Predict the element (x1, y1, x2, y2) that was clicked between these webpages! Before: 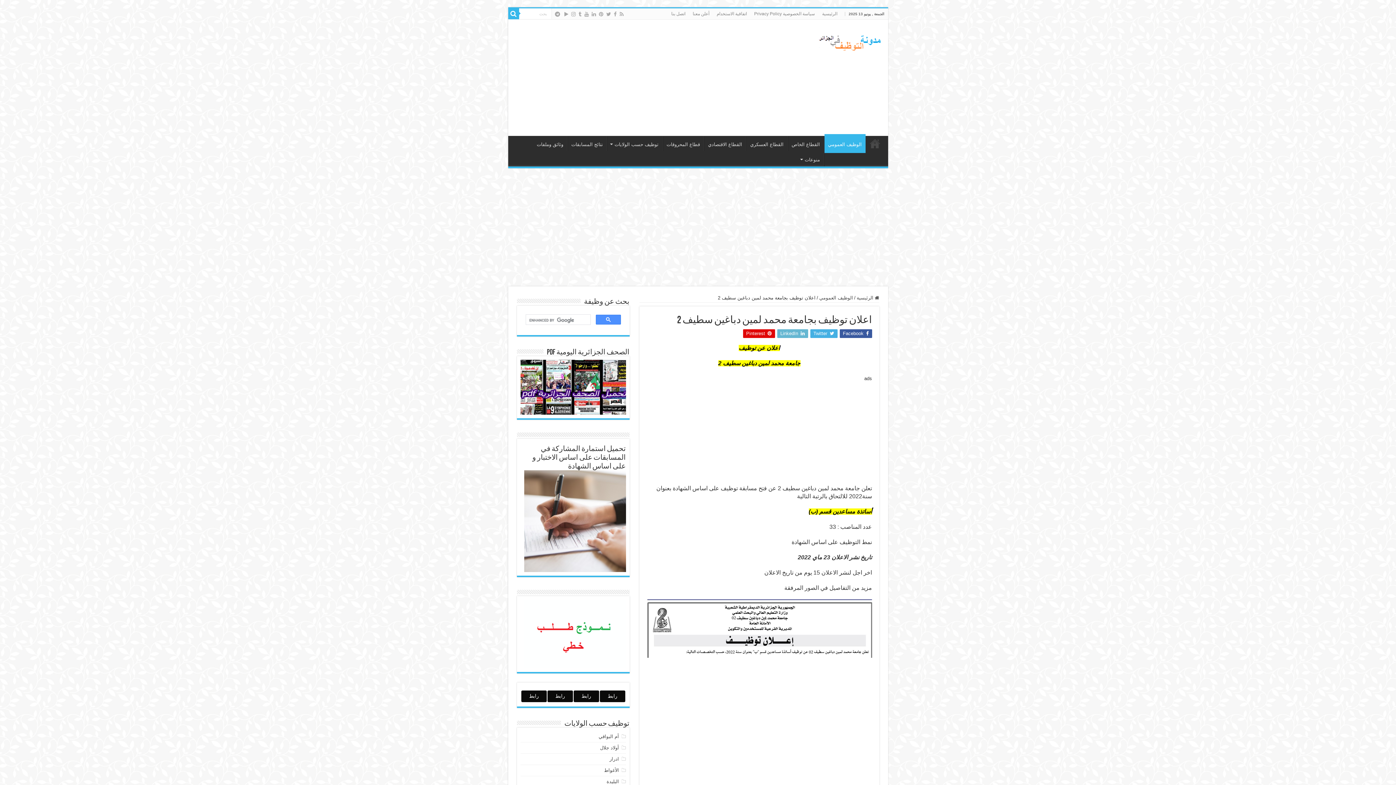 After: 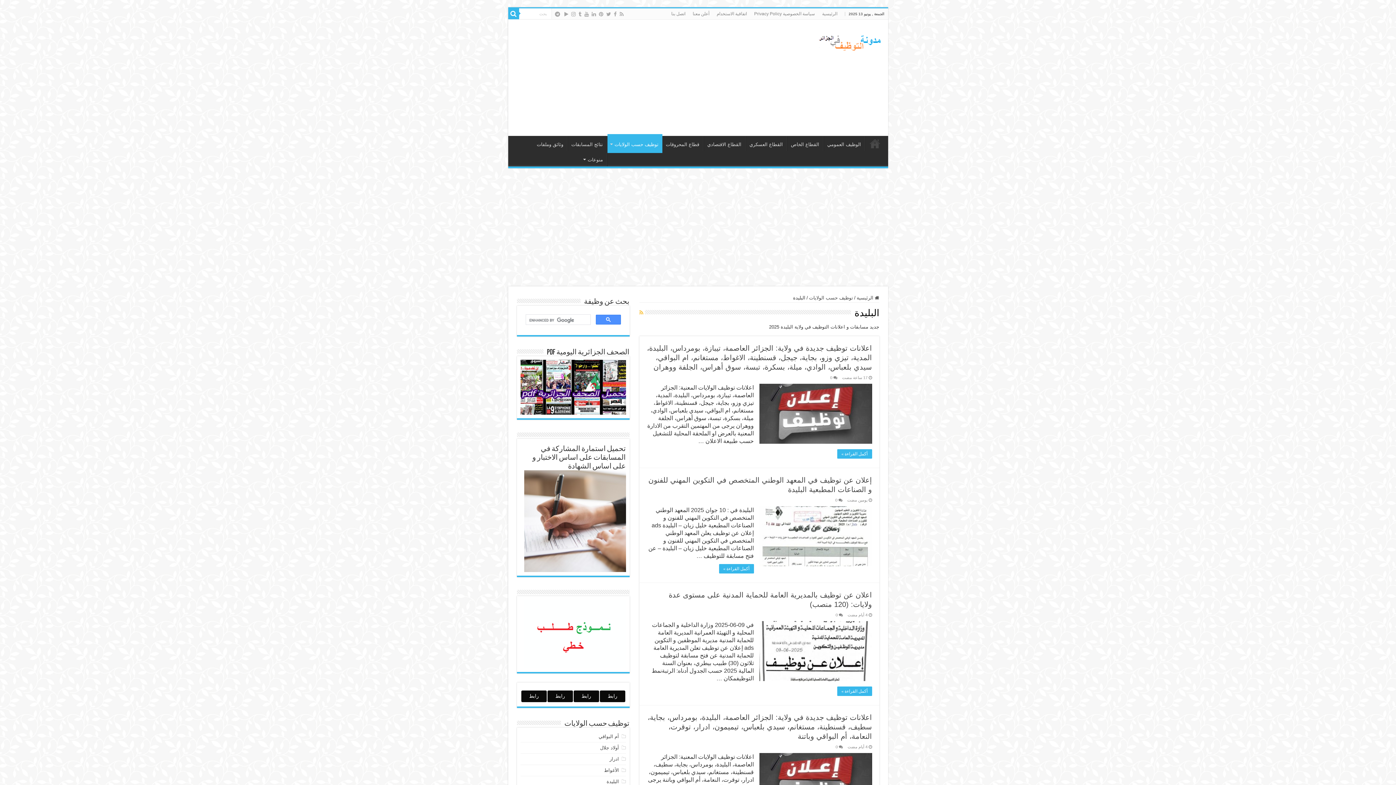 Action: bbox: (606, 779, 619, 784) label: البليدة